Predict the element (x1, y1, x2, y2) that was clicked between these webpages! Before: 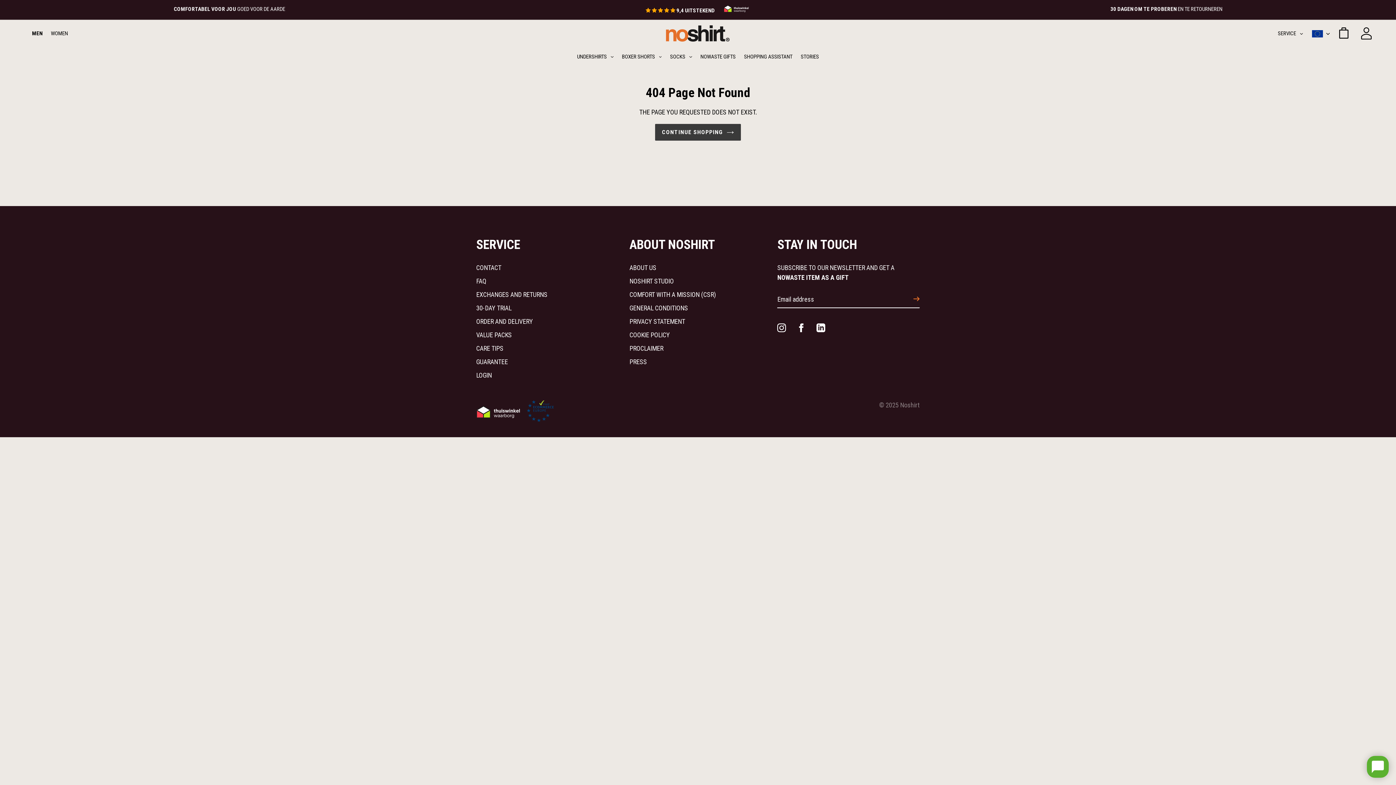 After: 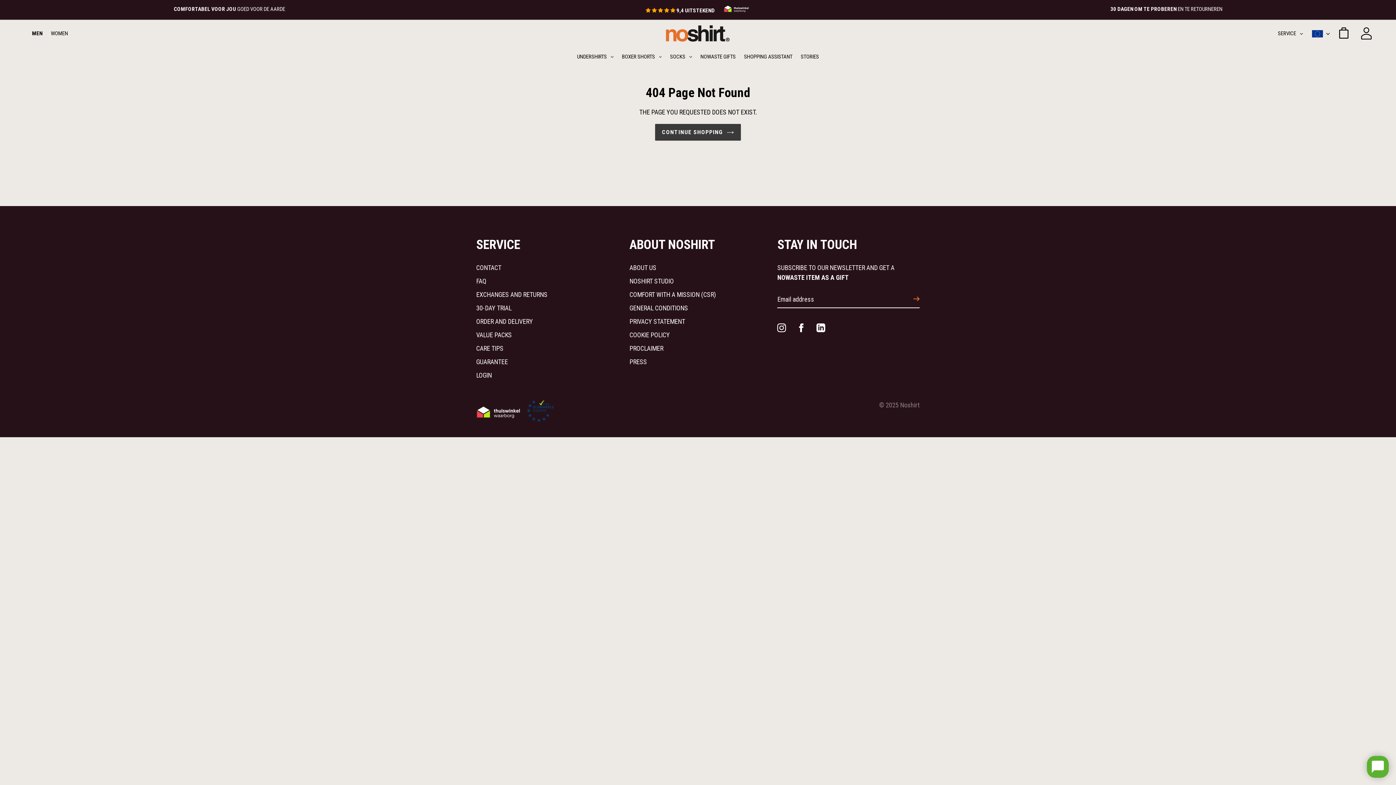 Action: bbox: (476, 412, 520, 420)